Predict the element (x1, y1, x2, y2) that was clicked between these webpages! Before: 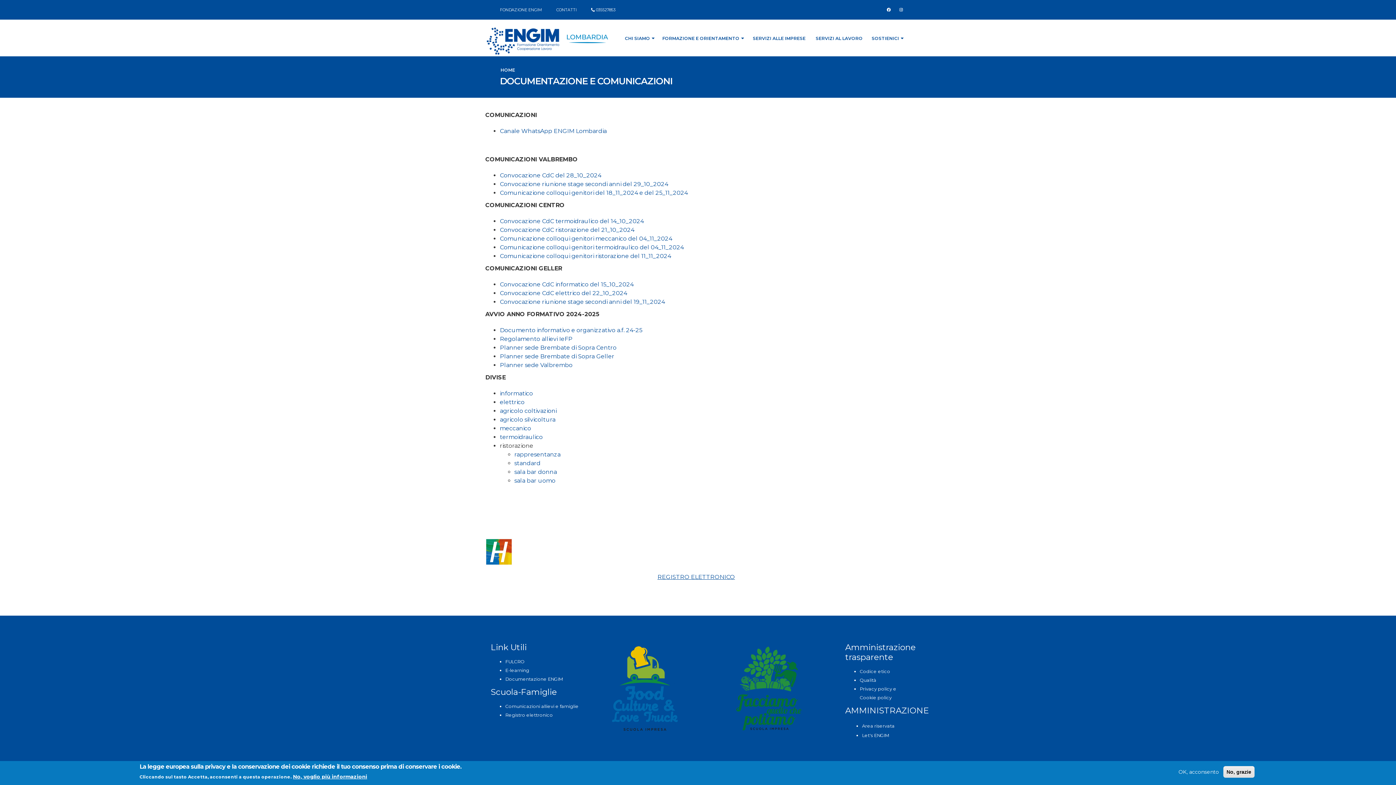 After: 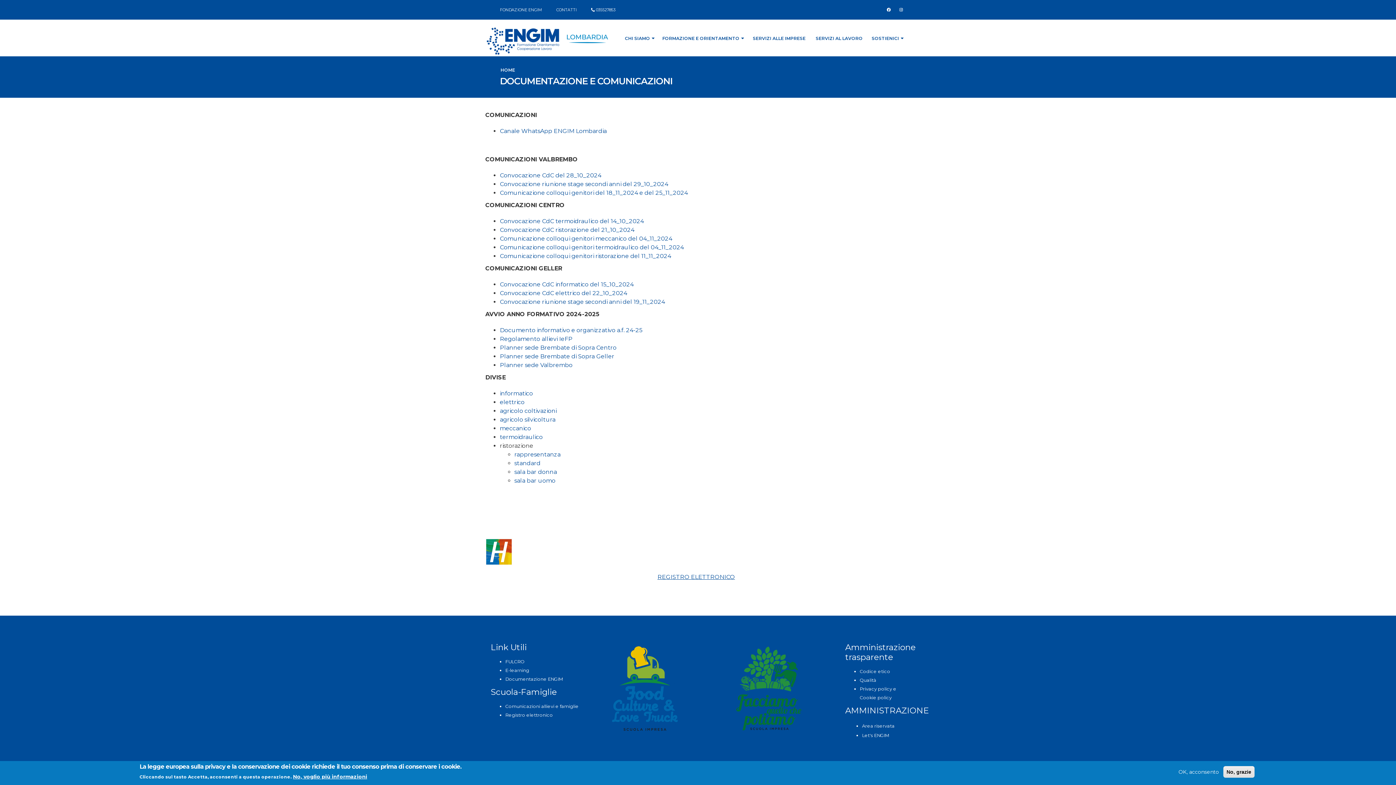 Action: bbox: (505, 704, 578, 709) label: Comunicazioni allievi e famiglie